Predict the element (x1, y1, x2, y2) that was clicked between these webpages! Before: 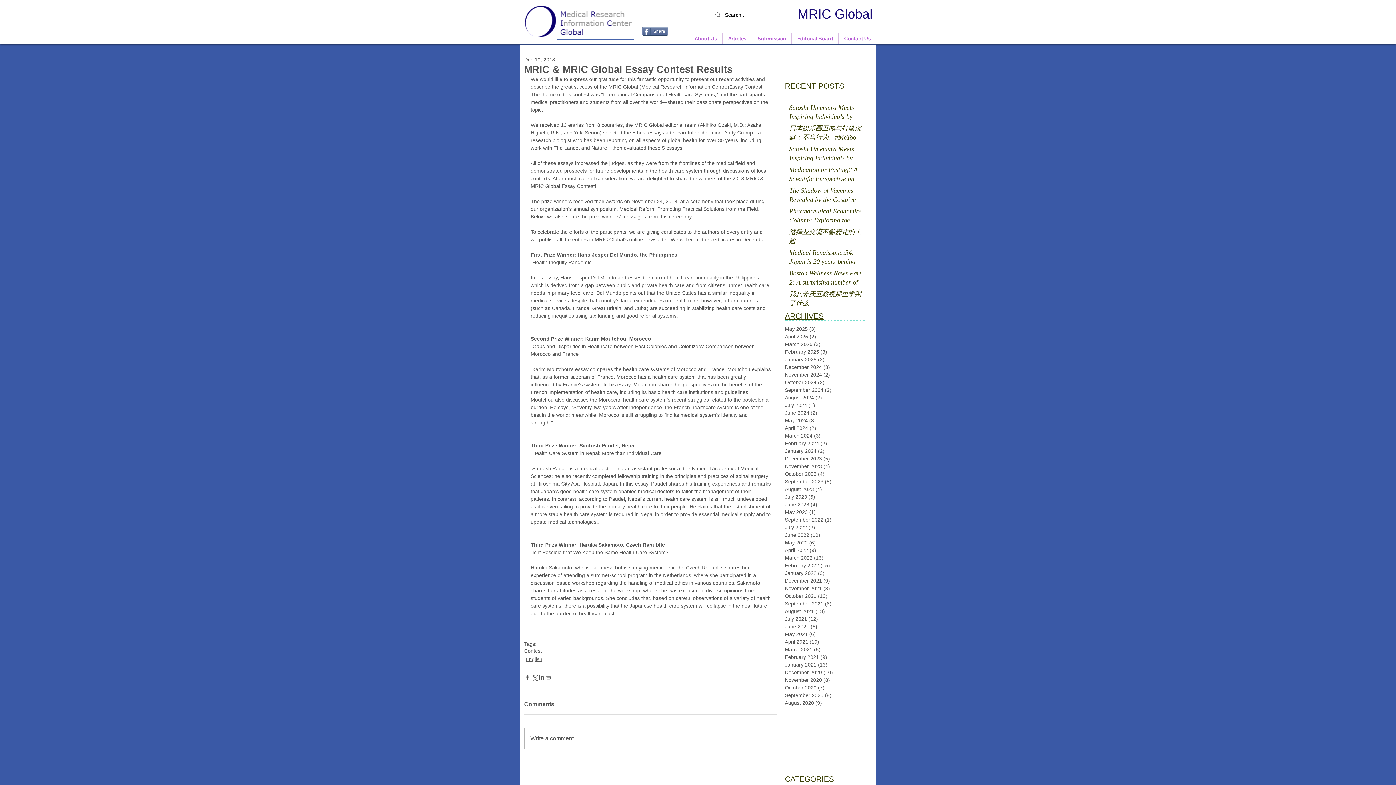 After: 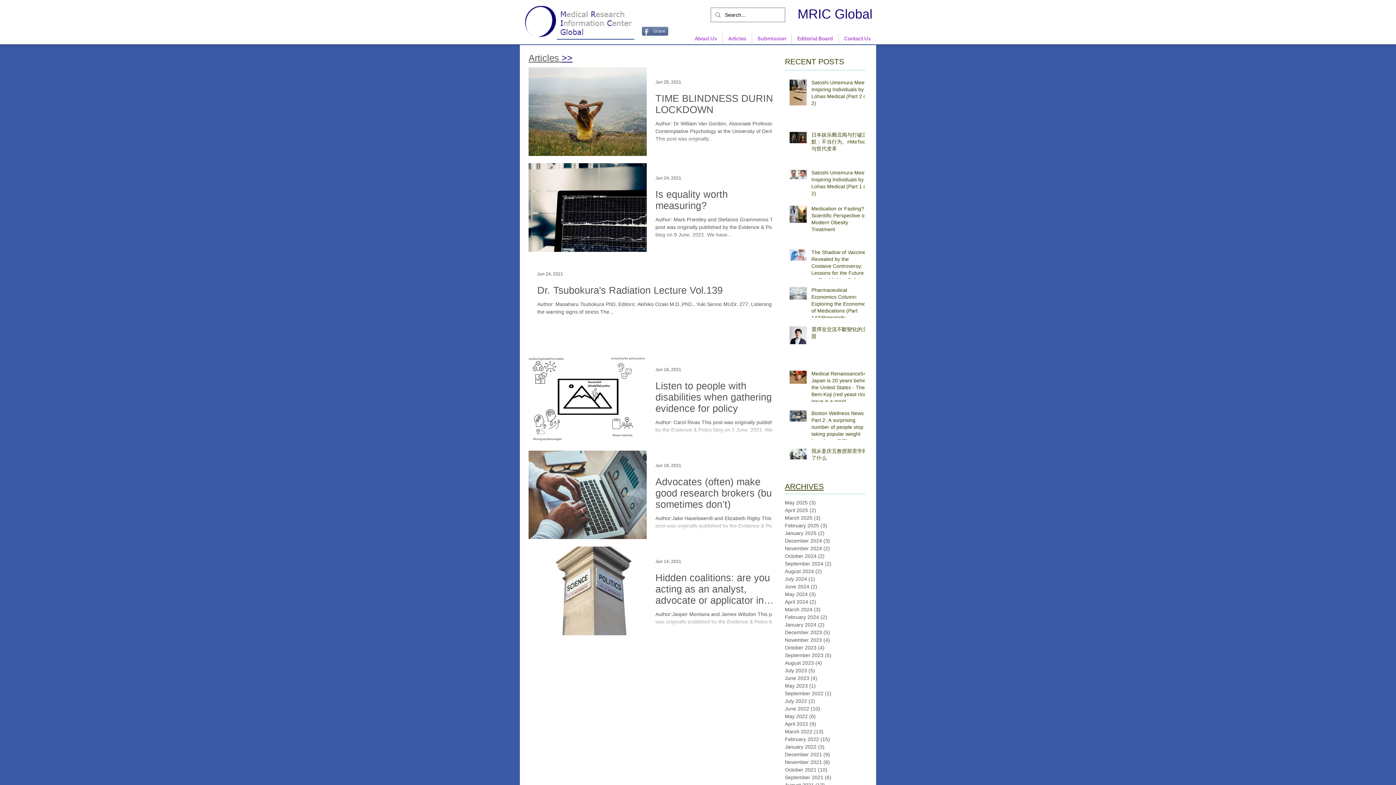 Action: bbox: (785, 623, 861, 630) label: June 2021 (6)
6 posts